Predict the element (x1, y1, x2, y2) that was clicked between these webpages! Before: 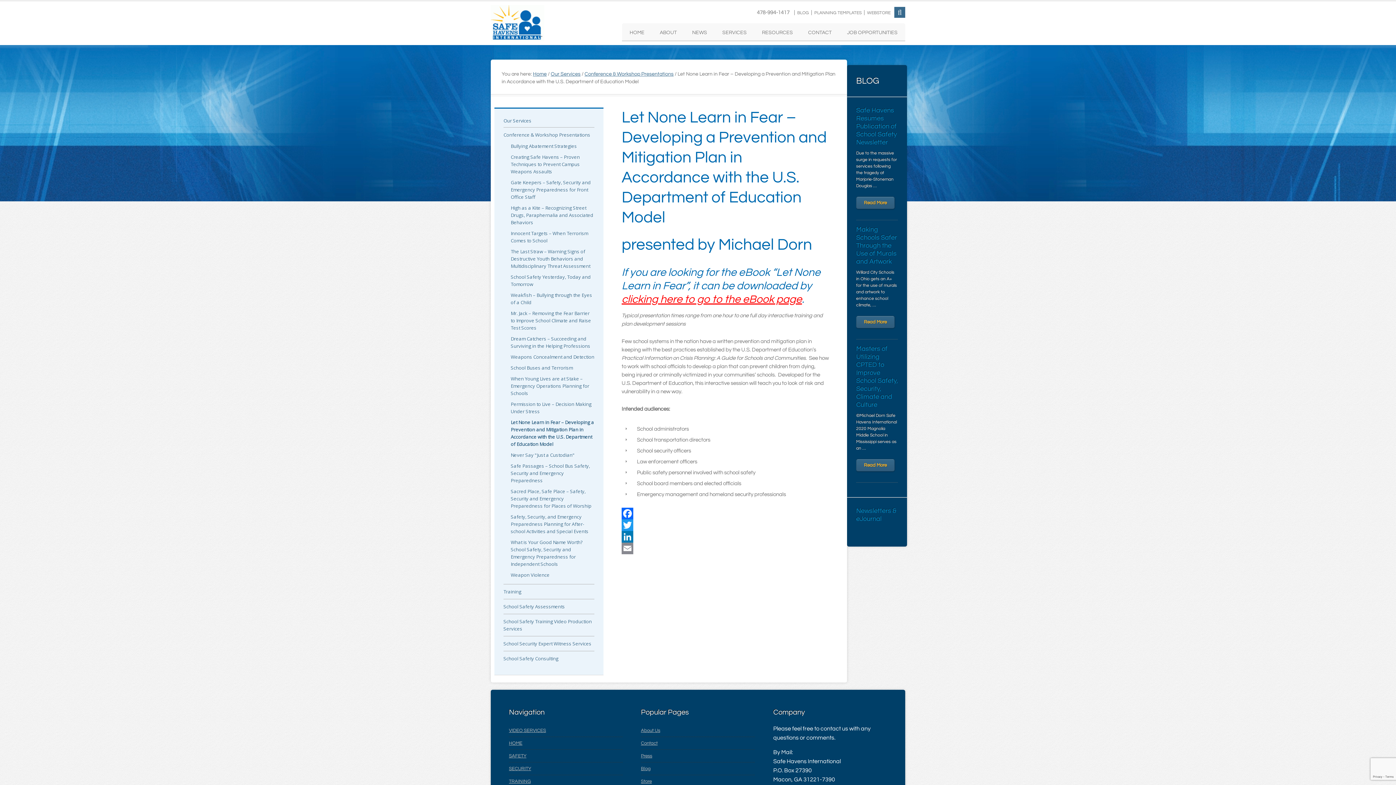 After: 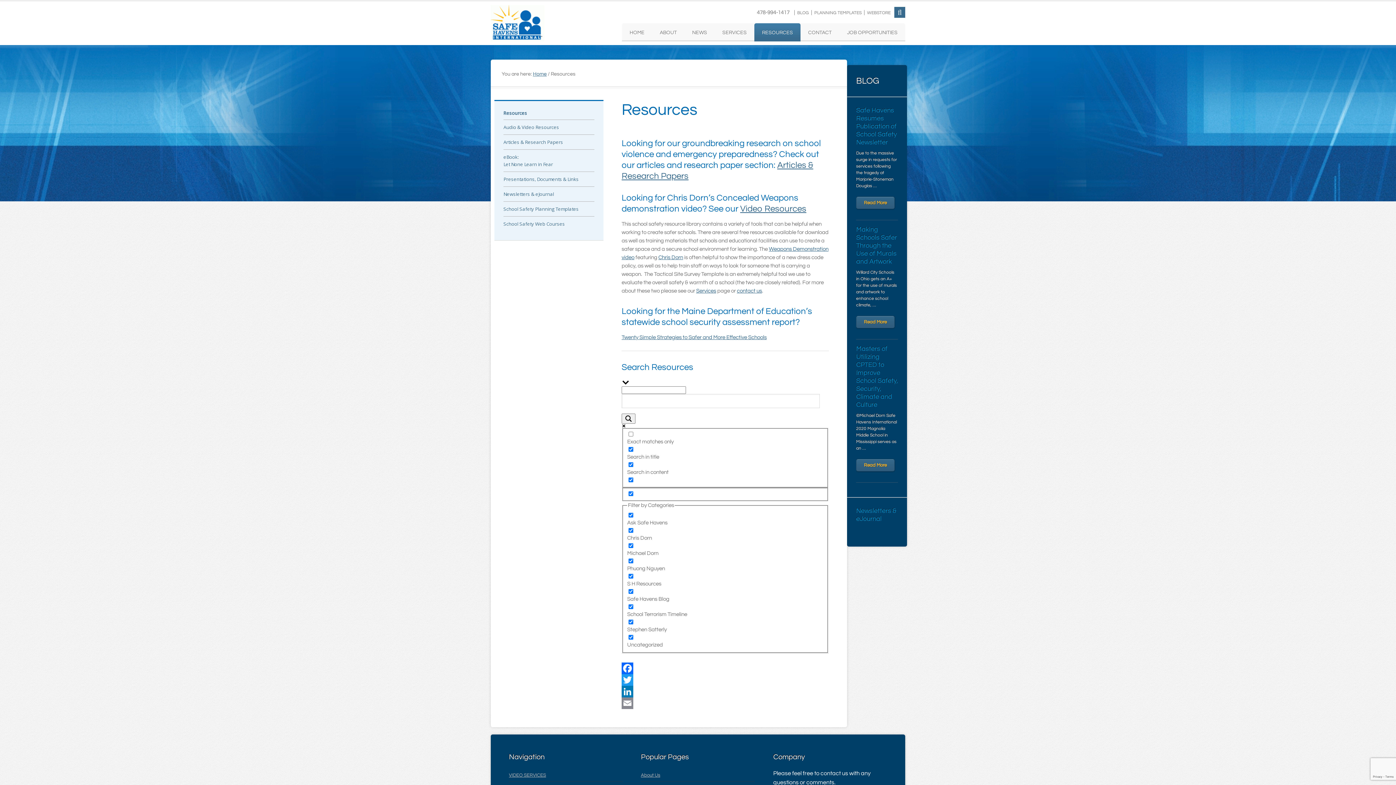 Action: bbox: (754, 23, 800, 41) label: RESOURCES